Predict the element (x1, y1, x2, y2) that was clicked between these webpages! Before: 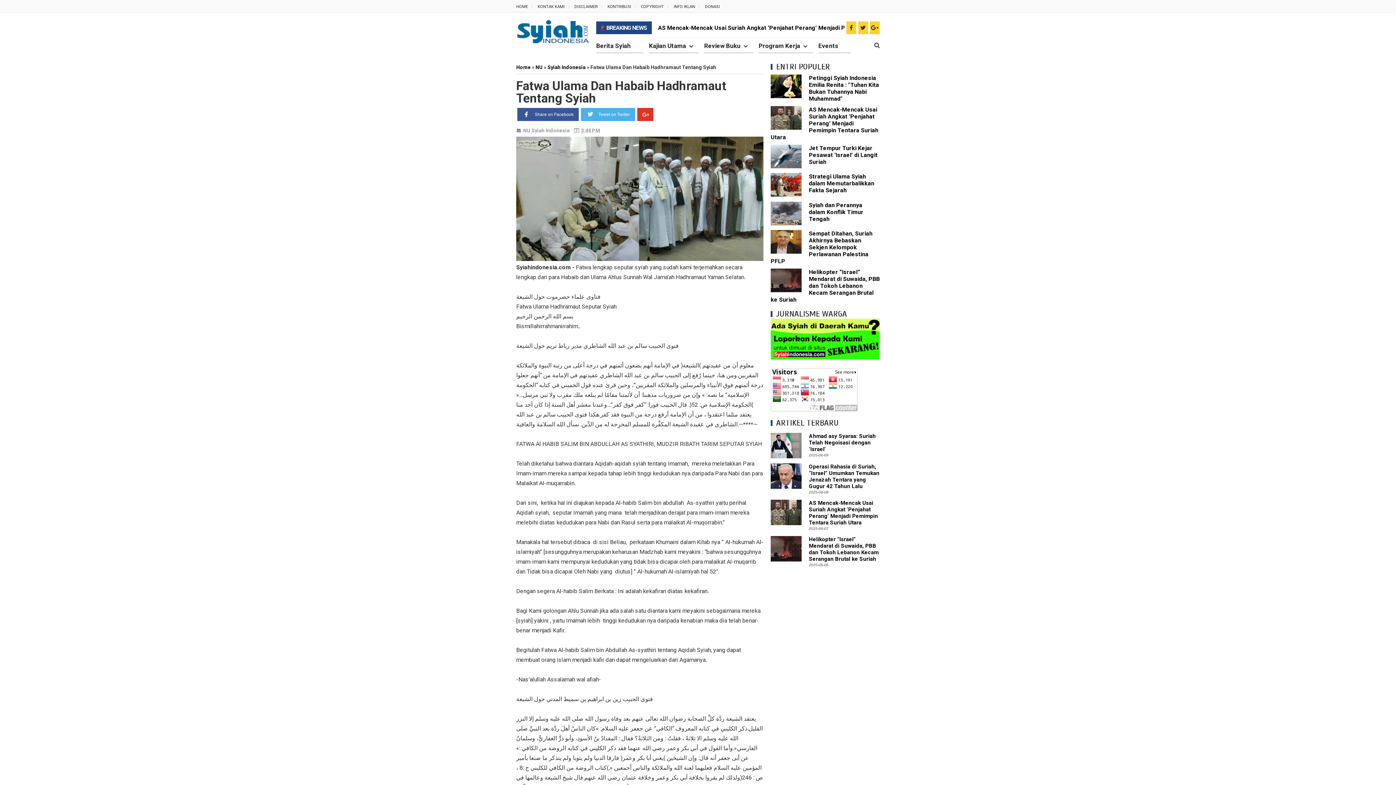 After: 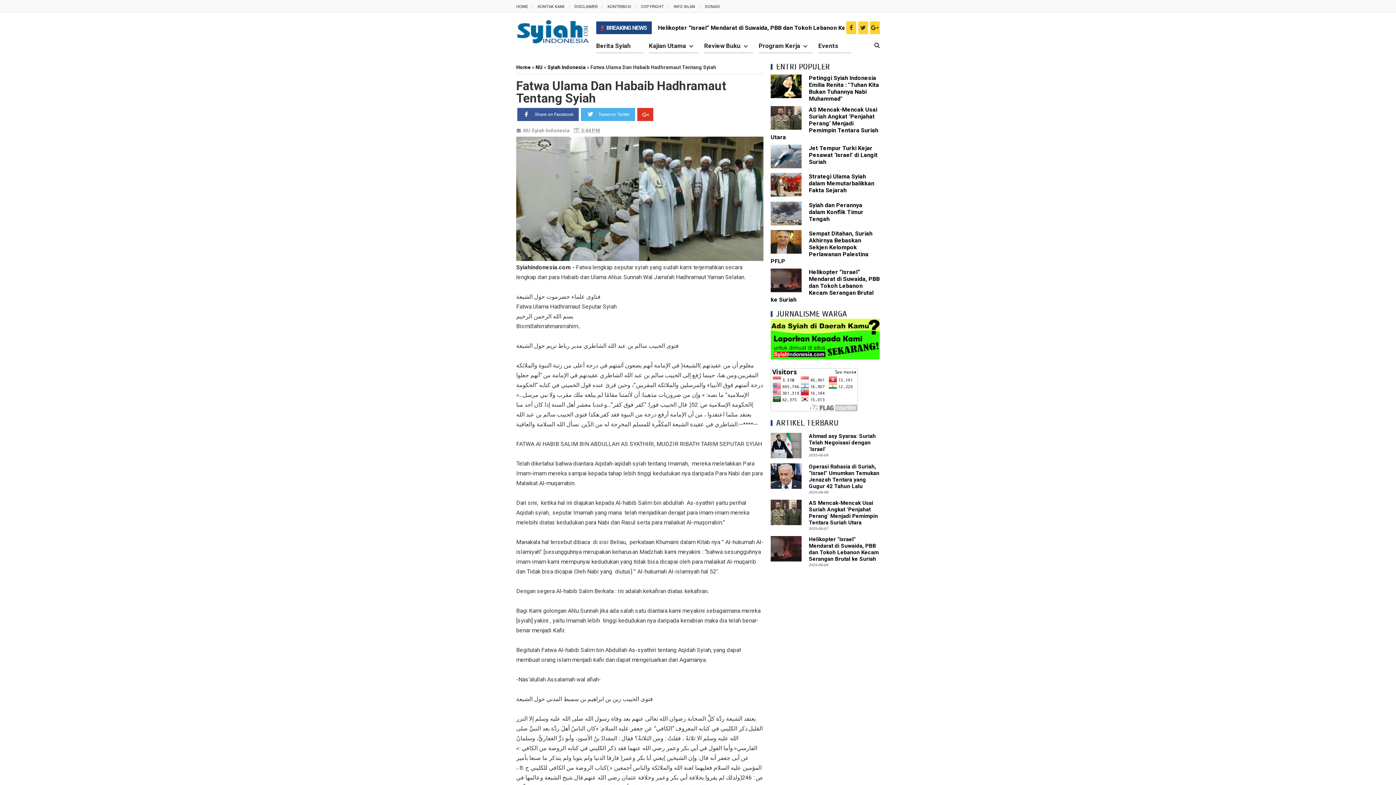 Action: label: 3:44 PM bbox: (581, 127, 600, 133)